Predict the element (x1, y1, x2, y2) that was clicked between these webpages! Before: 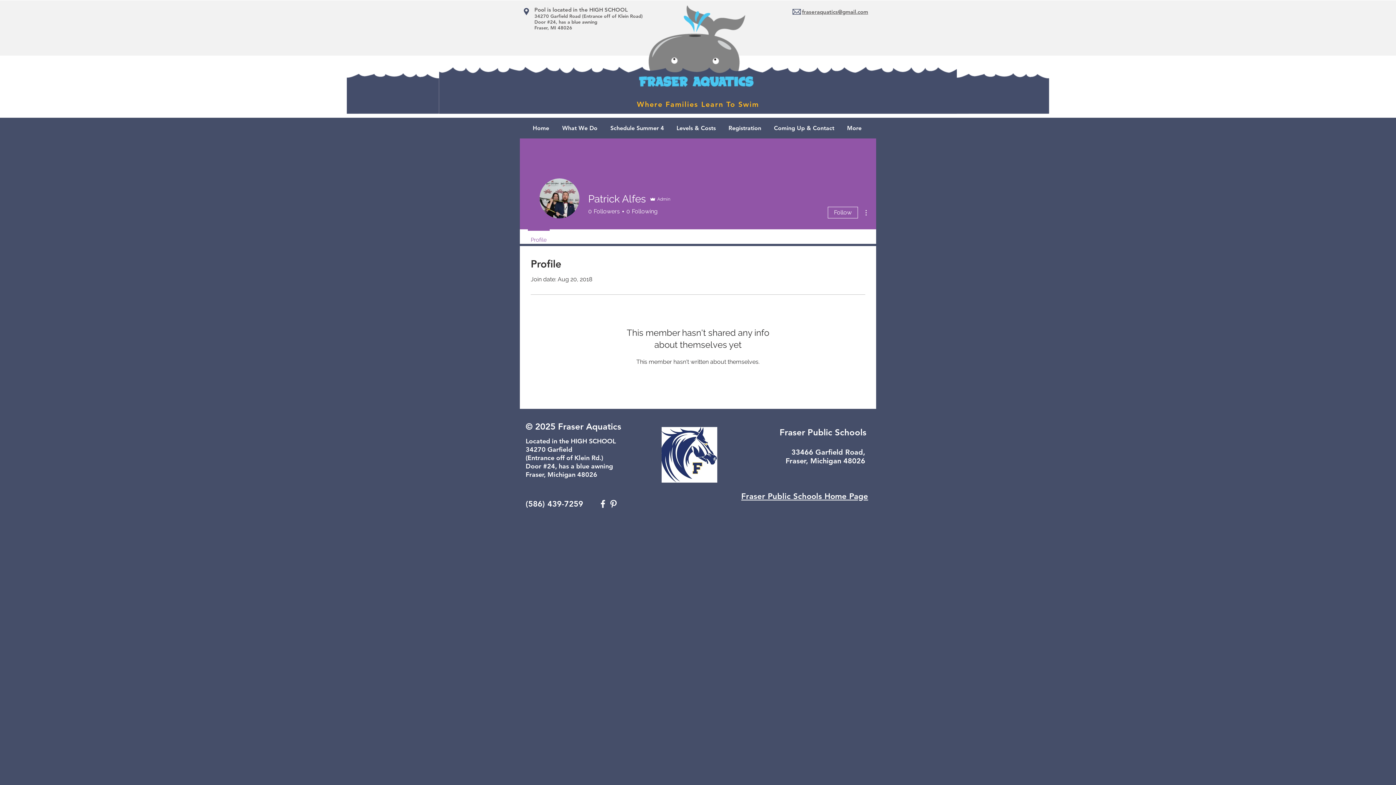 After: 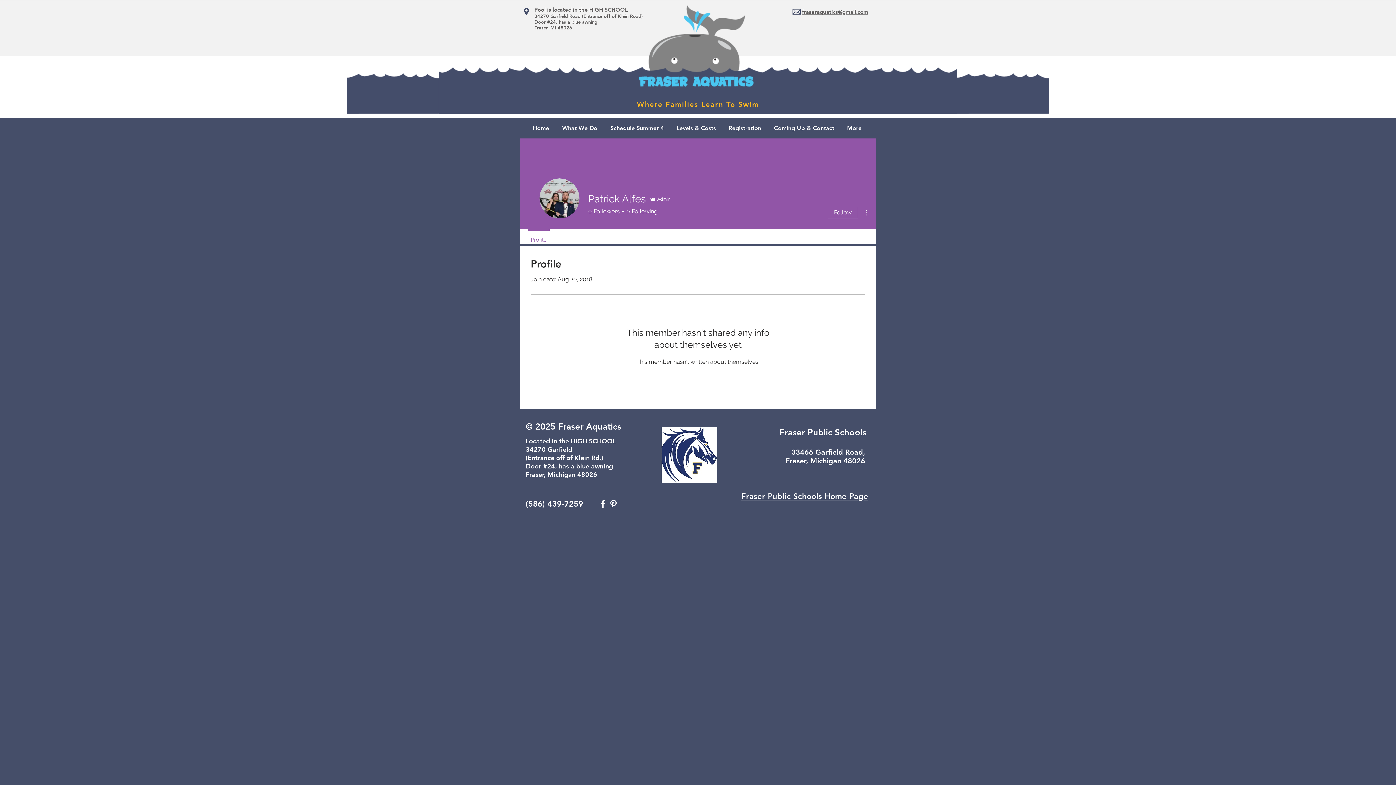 Action: label: Follow bbox: (828, 206, 858, 218)